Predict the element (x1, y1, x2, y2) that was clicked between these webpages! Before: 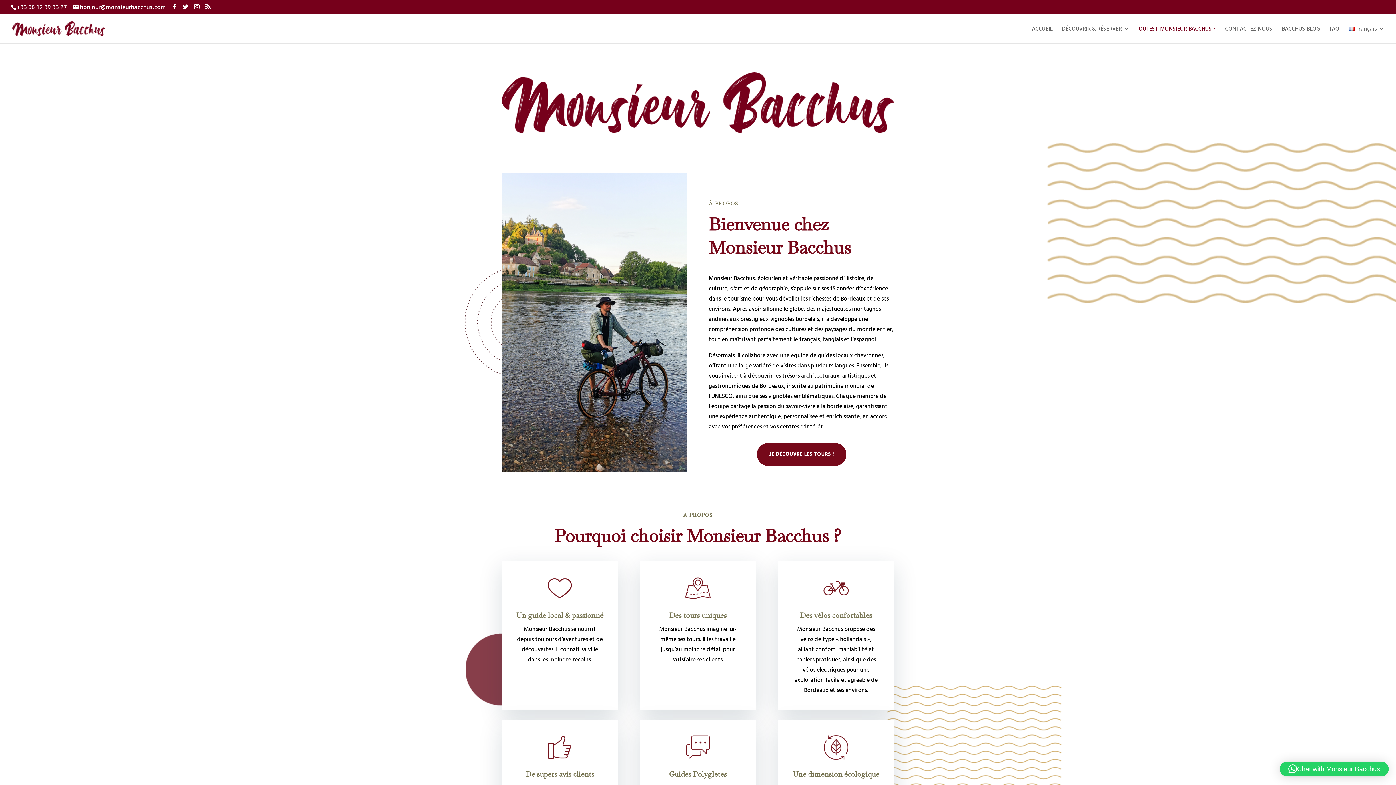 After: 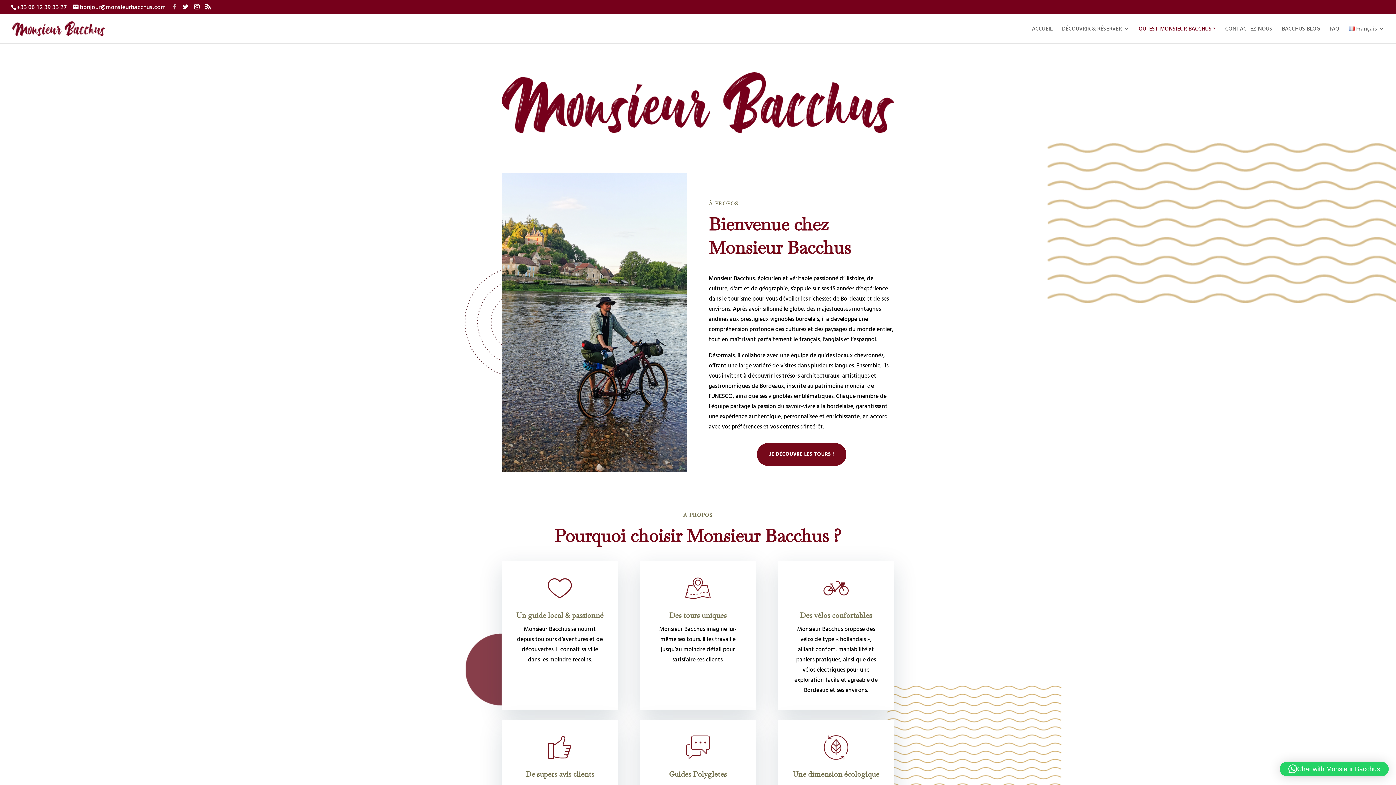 Action: bbox: (171, 4, 177, 9)